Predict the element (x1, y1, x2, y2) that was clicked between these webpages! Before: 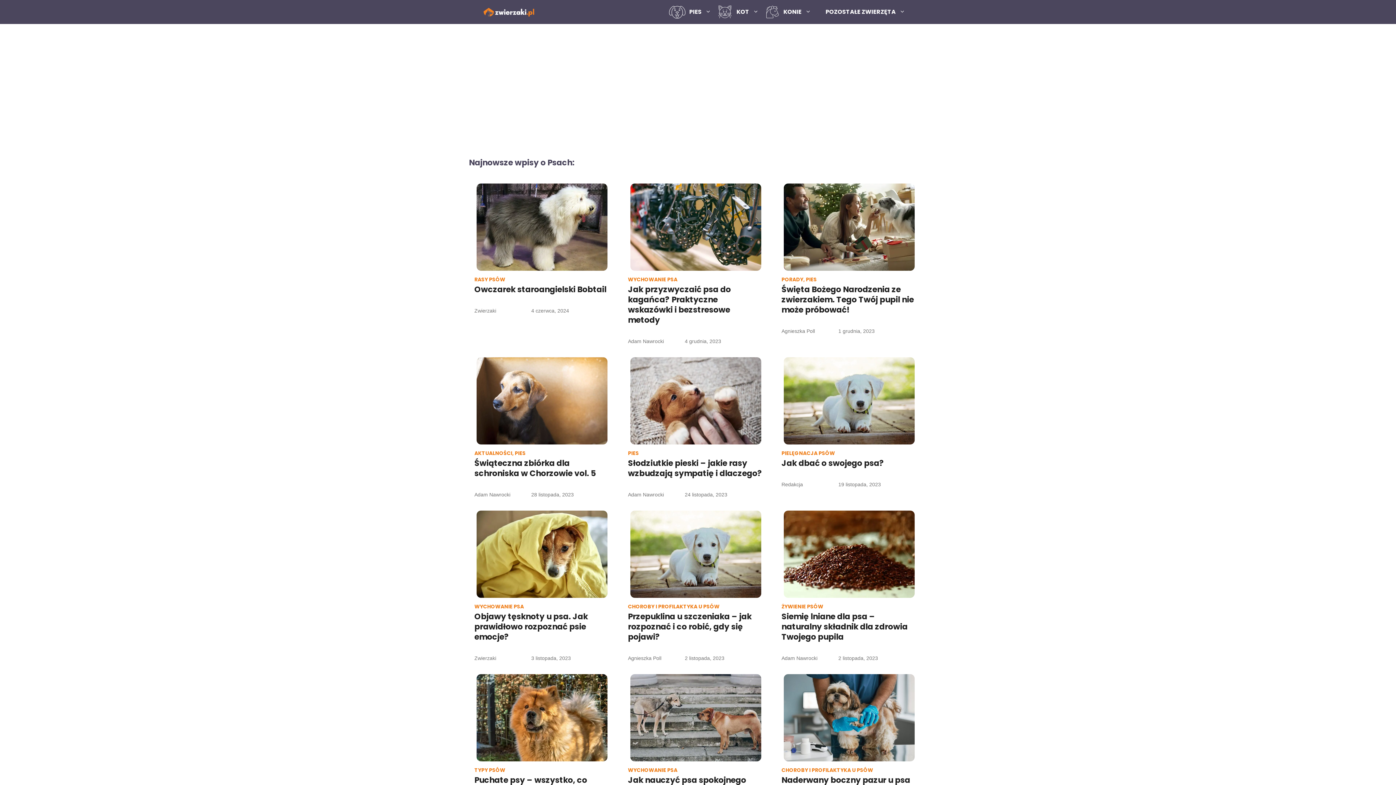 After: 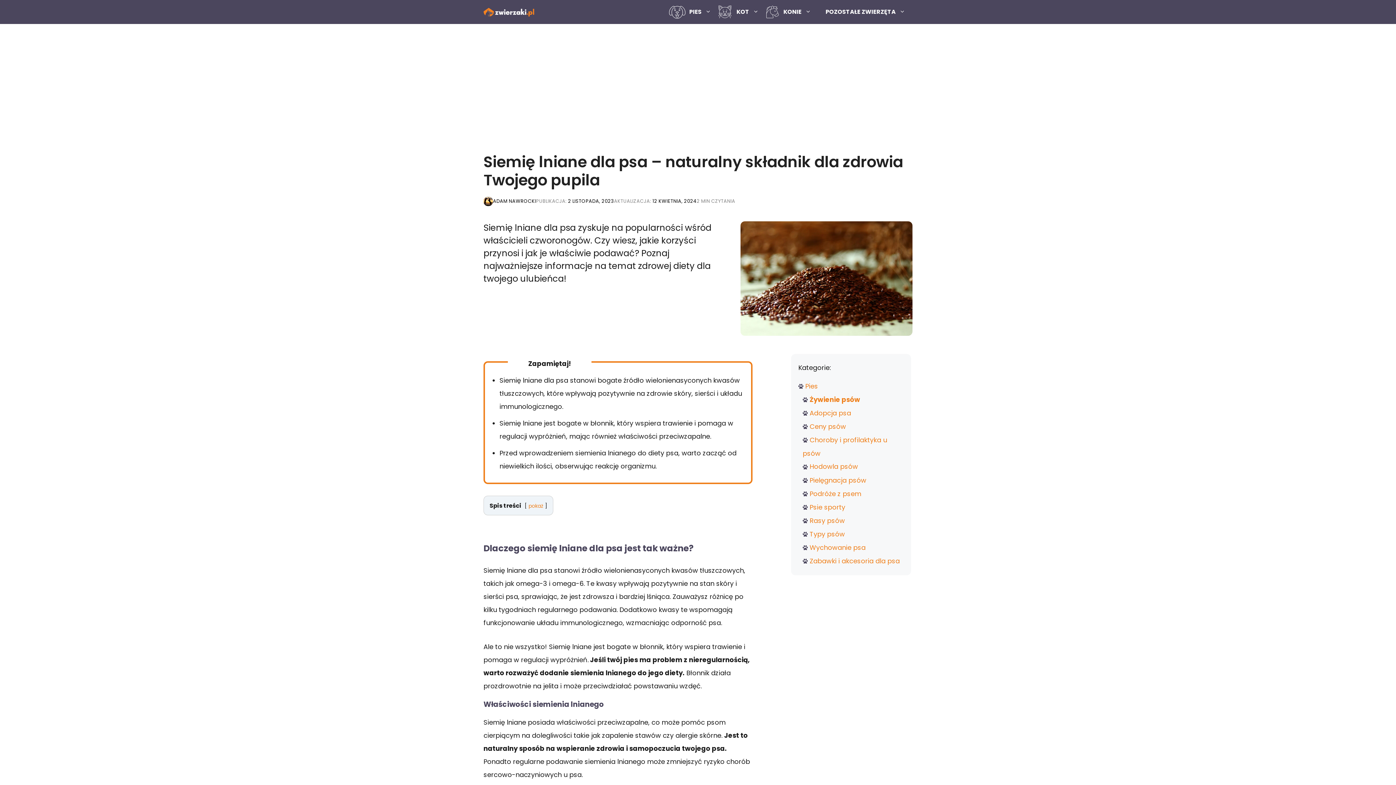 Action: bbox: (781, 510, 917, 598)